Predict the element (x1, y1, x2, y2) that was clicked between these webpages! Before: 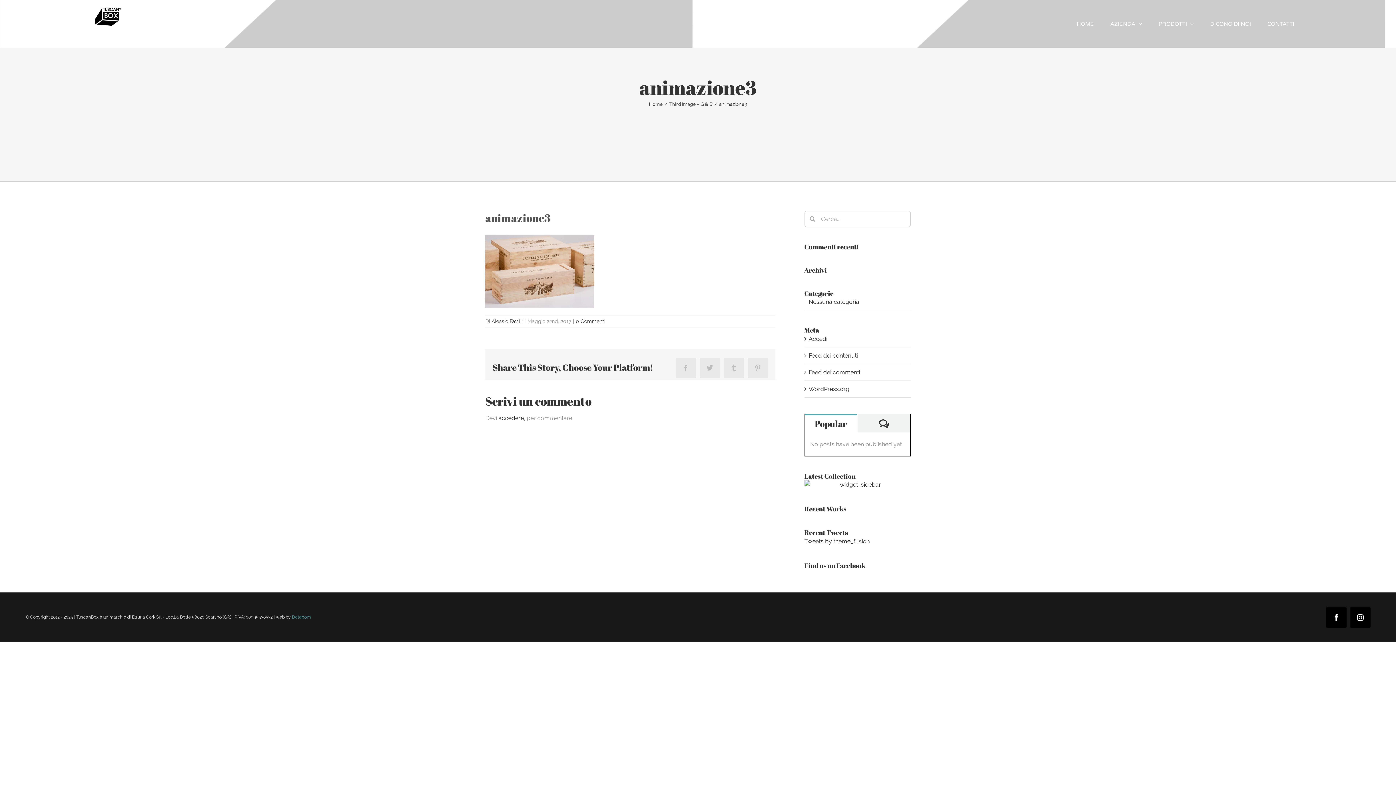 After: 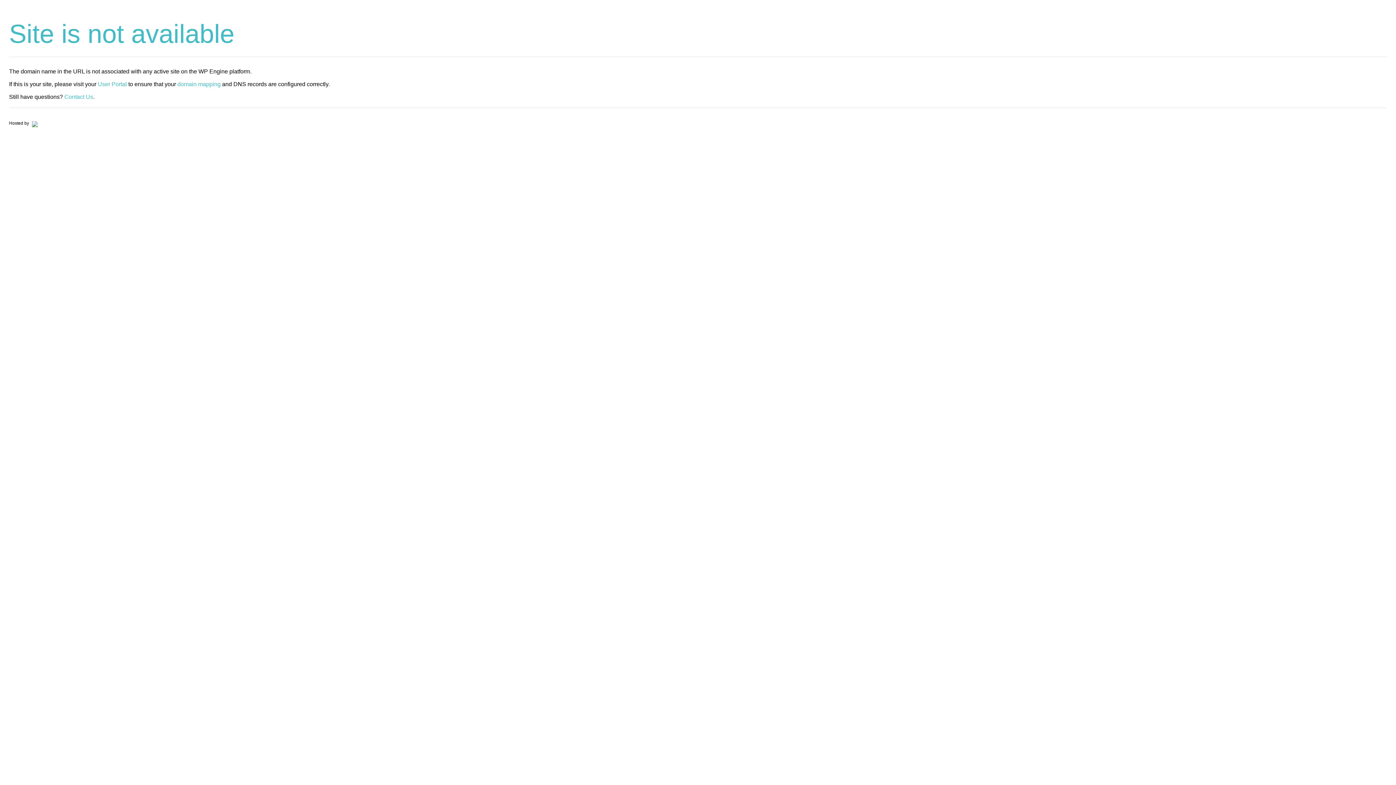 Action: bbox: (804, 480, 910, 489)